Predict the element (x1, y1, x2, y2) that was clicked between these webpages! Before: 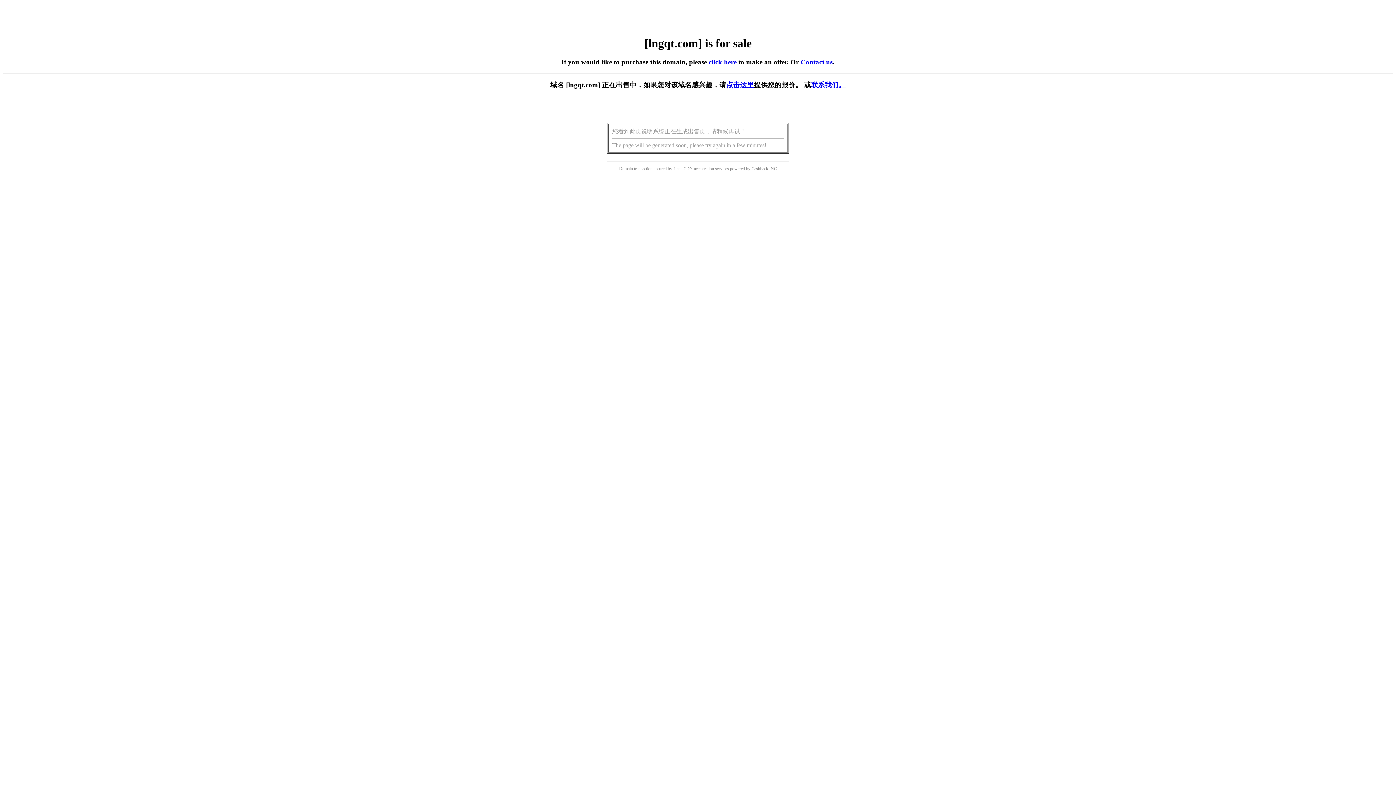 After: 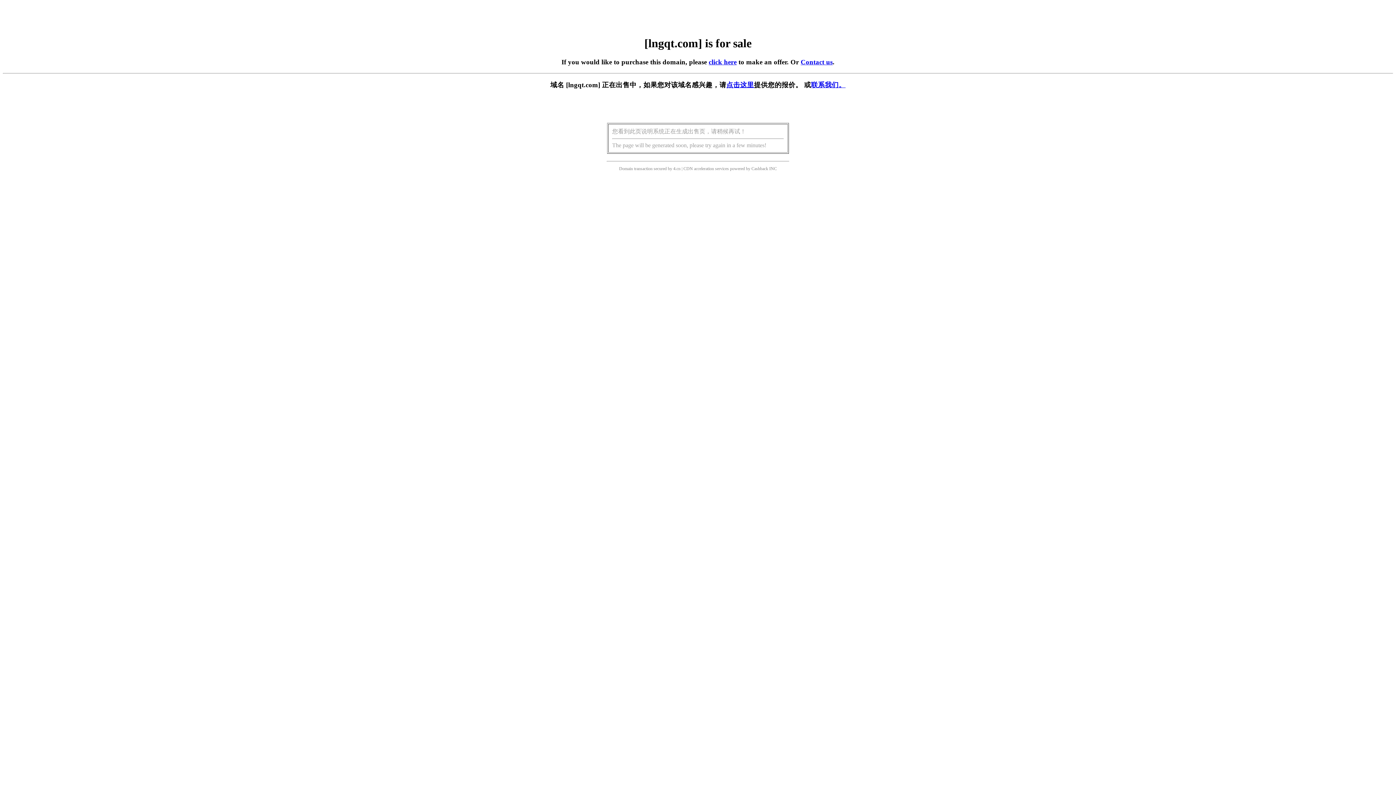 Action: bbox: (708, 58, 736, 65) label: click here